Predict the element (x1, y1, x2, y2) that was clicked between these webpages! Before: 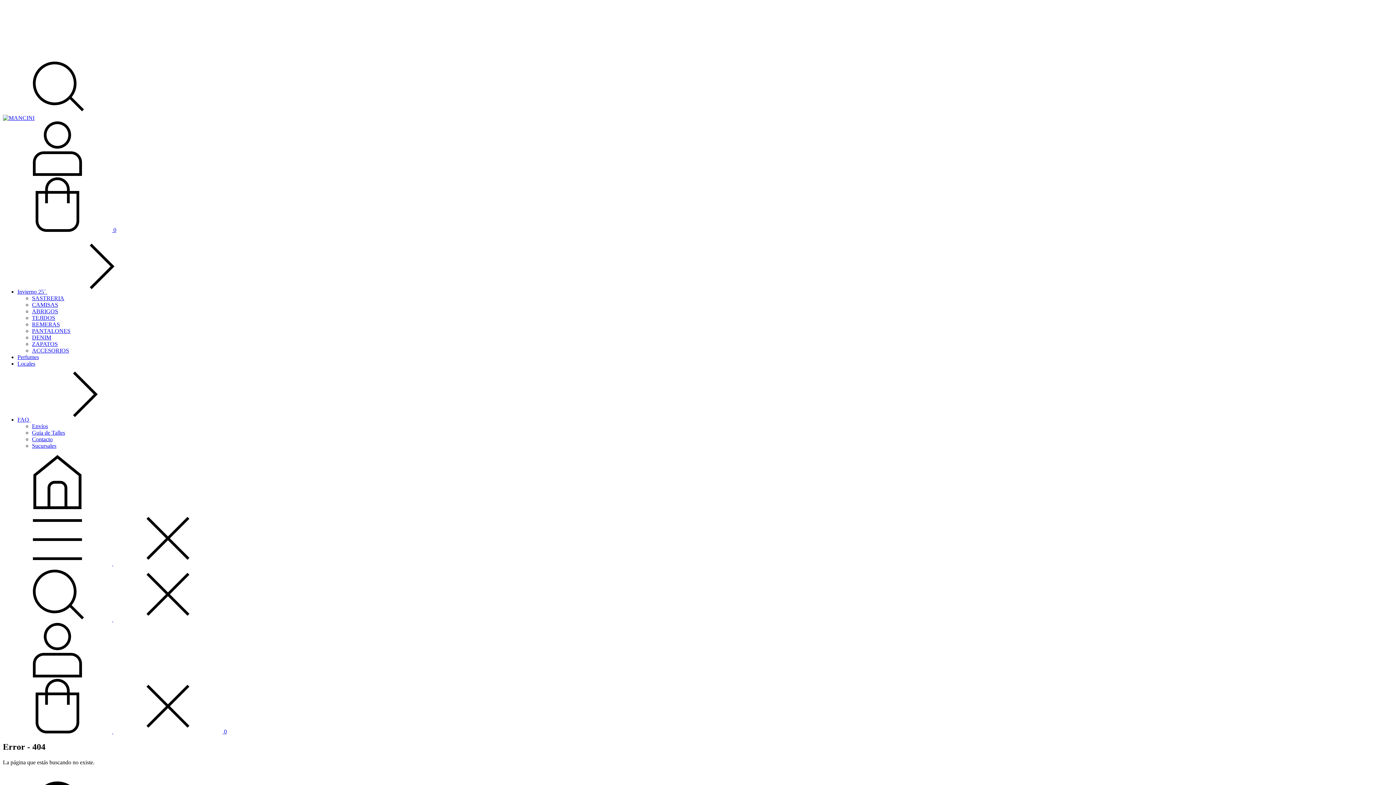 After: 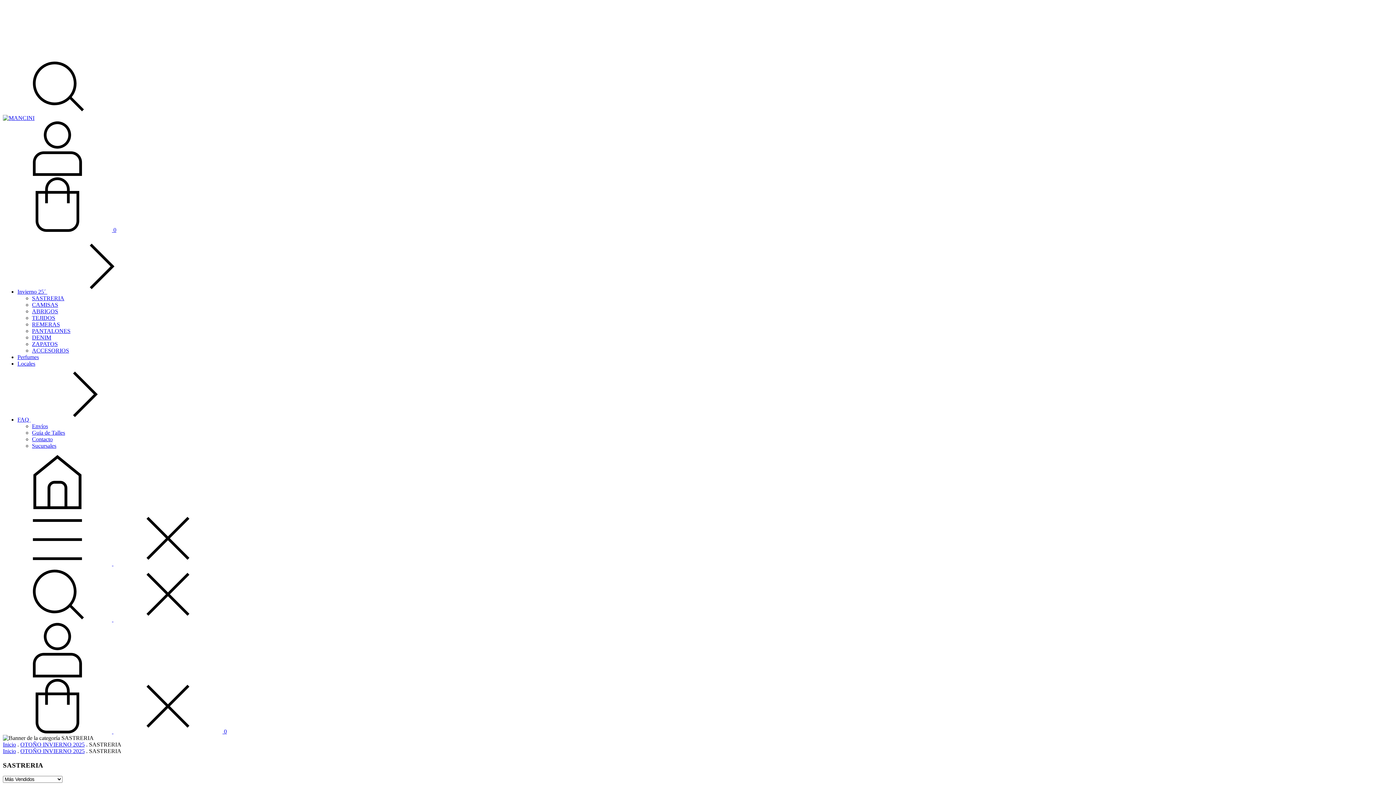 Action: label: SASTRERIA bbox: (32, 295, 64, 301)